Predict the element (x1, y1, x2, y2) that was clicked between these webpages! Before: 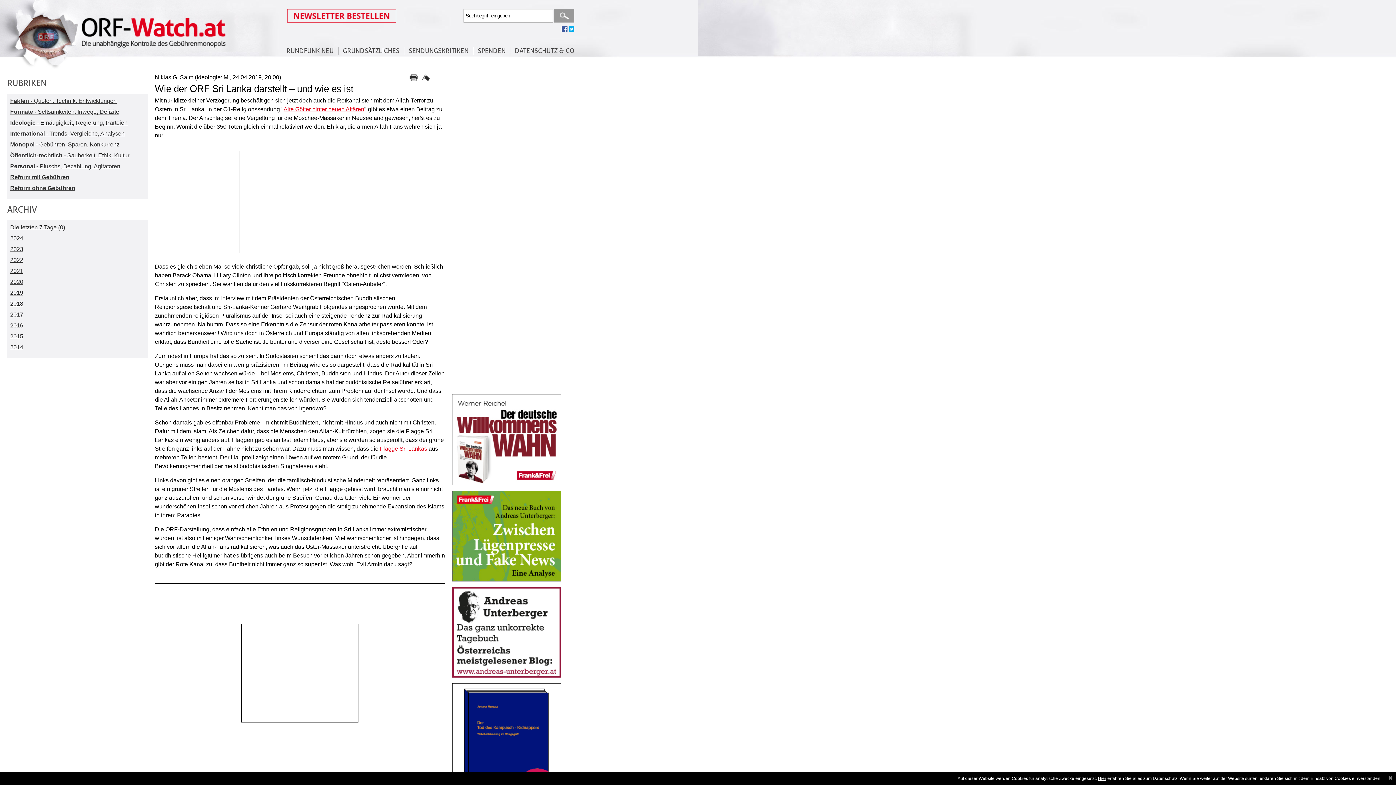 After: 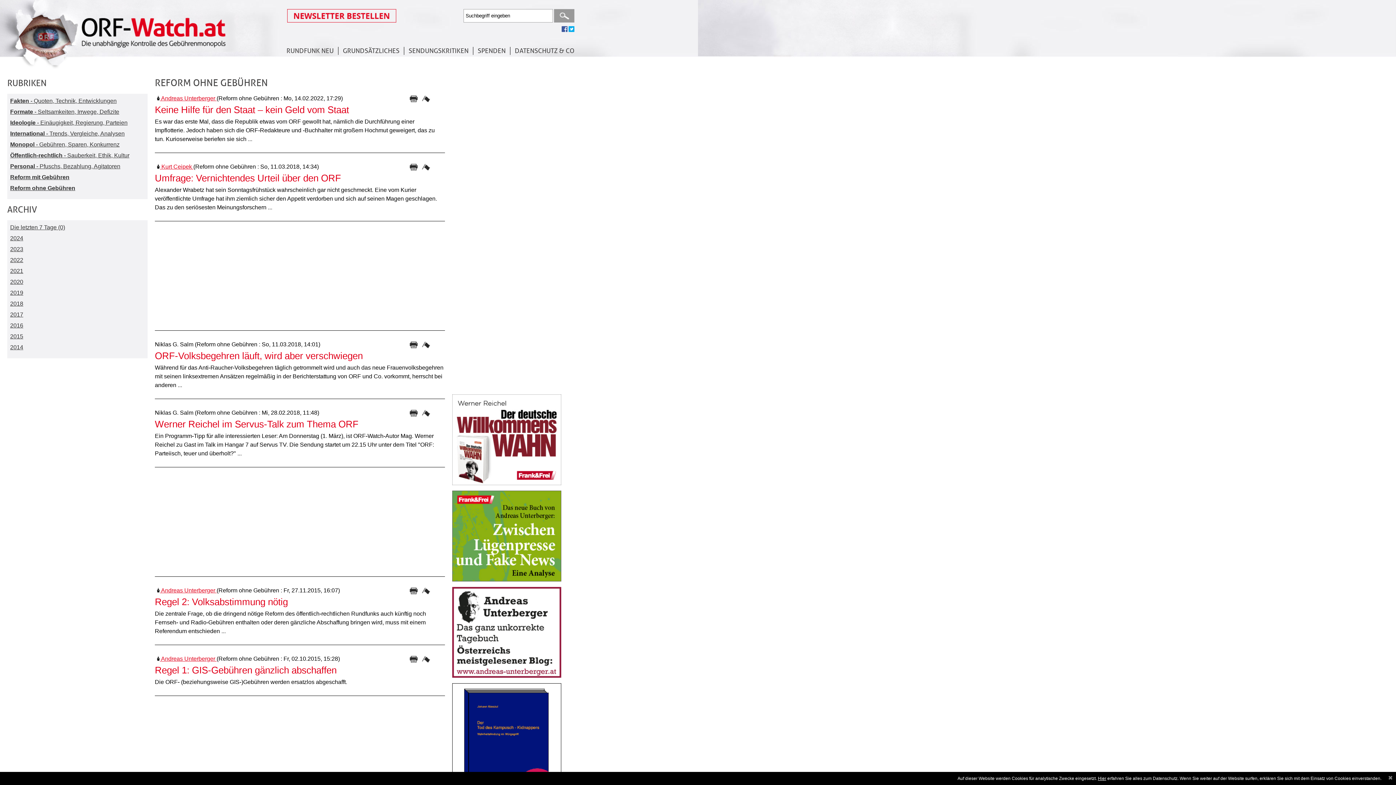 Action: label: Reform ohne Gebühren bbox: (10, 185, 75, 191)